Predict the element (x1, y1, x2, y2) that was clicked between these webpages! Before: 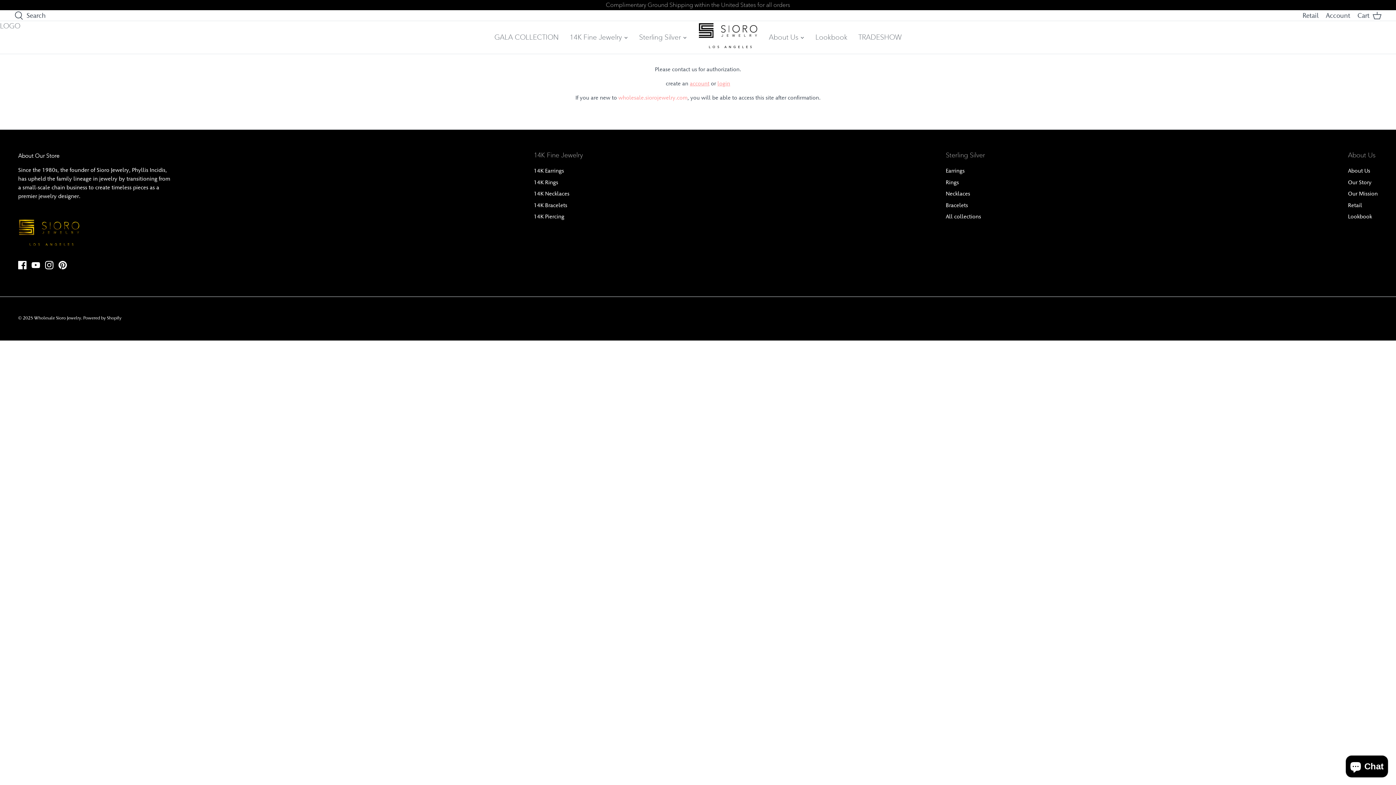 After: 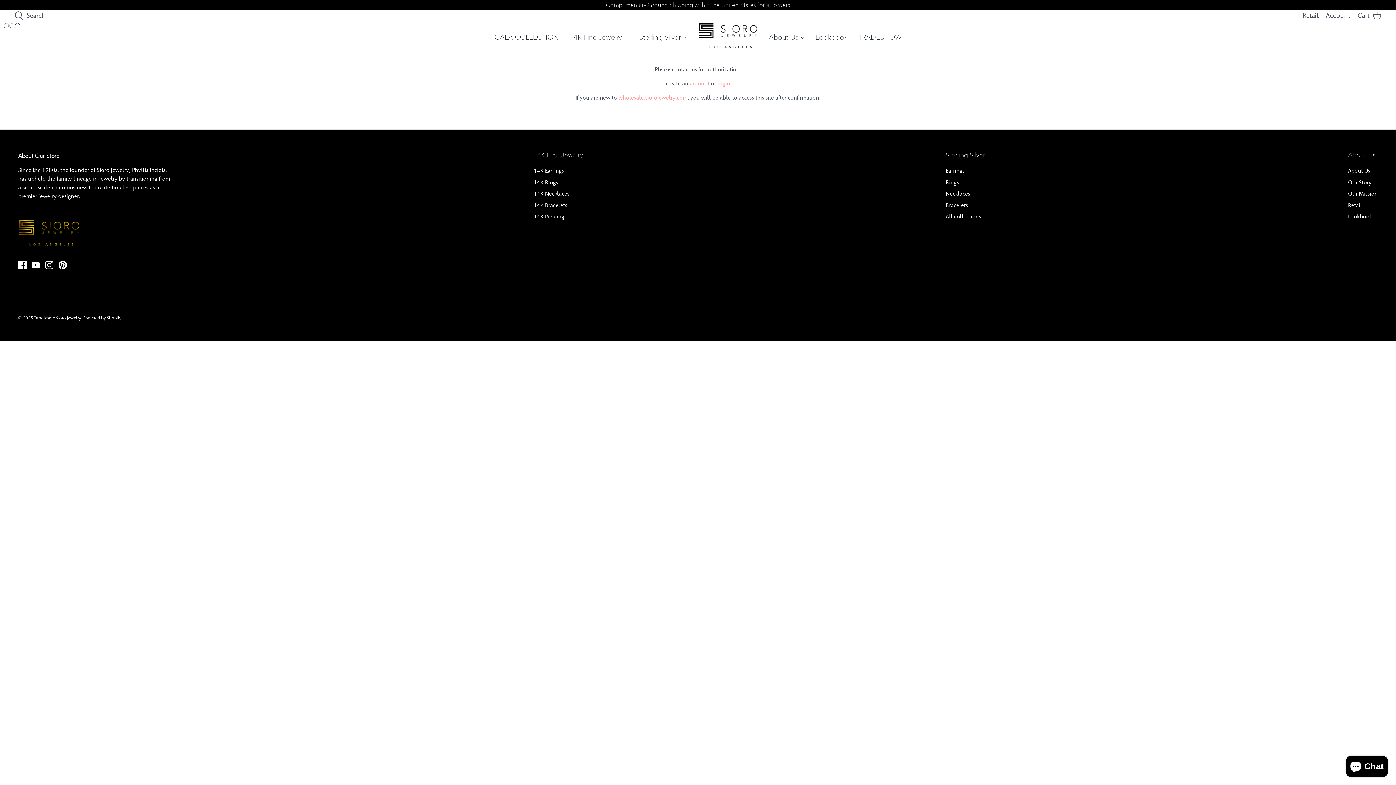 Action: bbox: (533, 167, 564, 174) label: 14K Earrings